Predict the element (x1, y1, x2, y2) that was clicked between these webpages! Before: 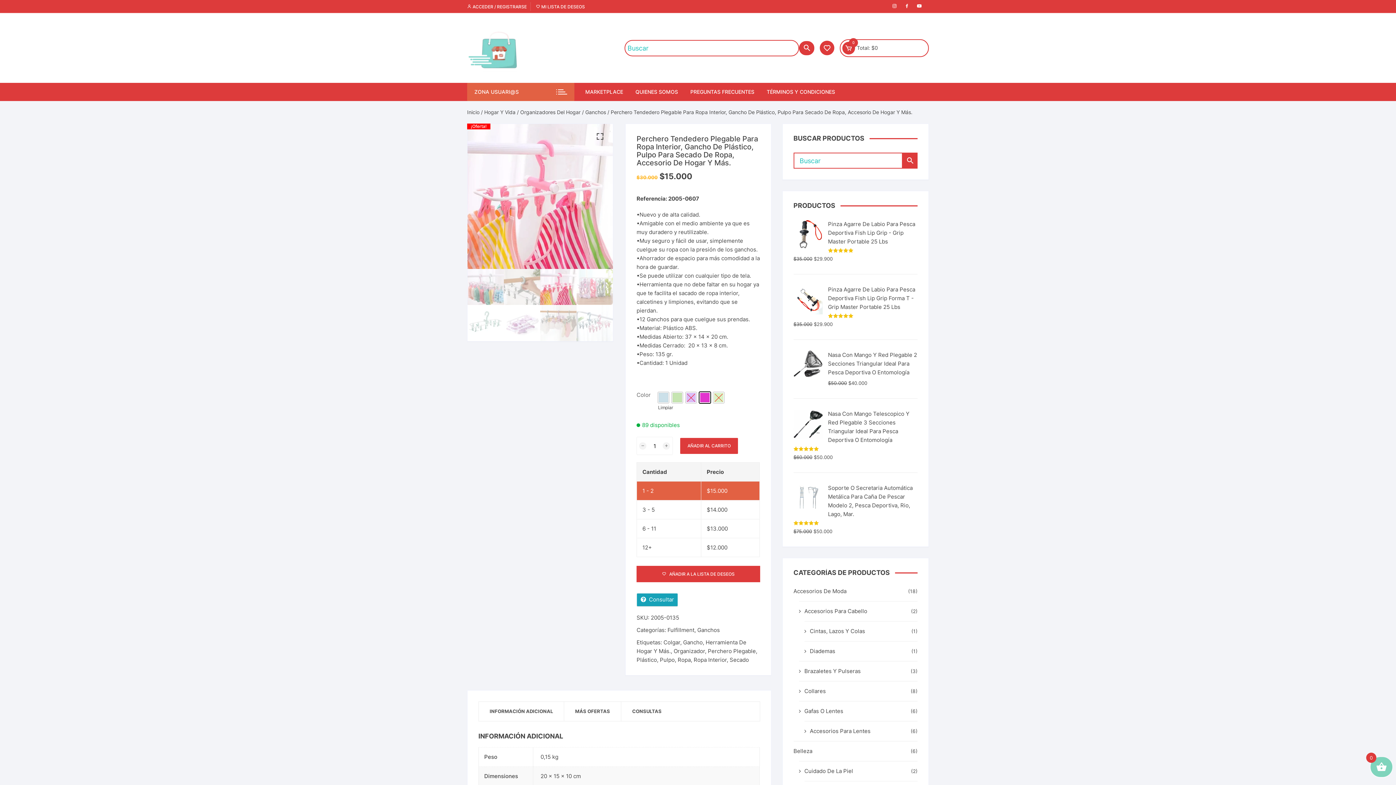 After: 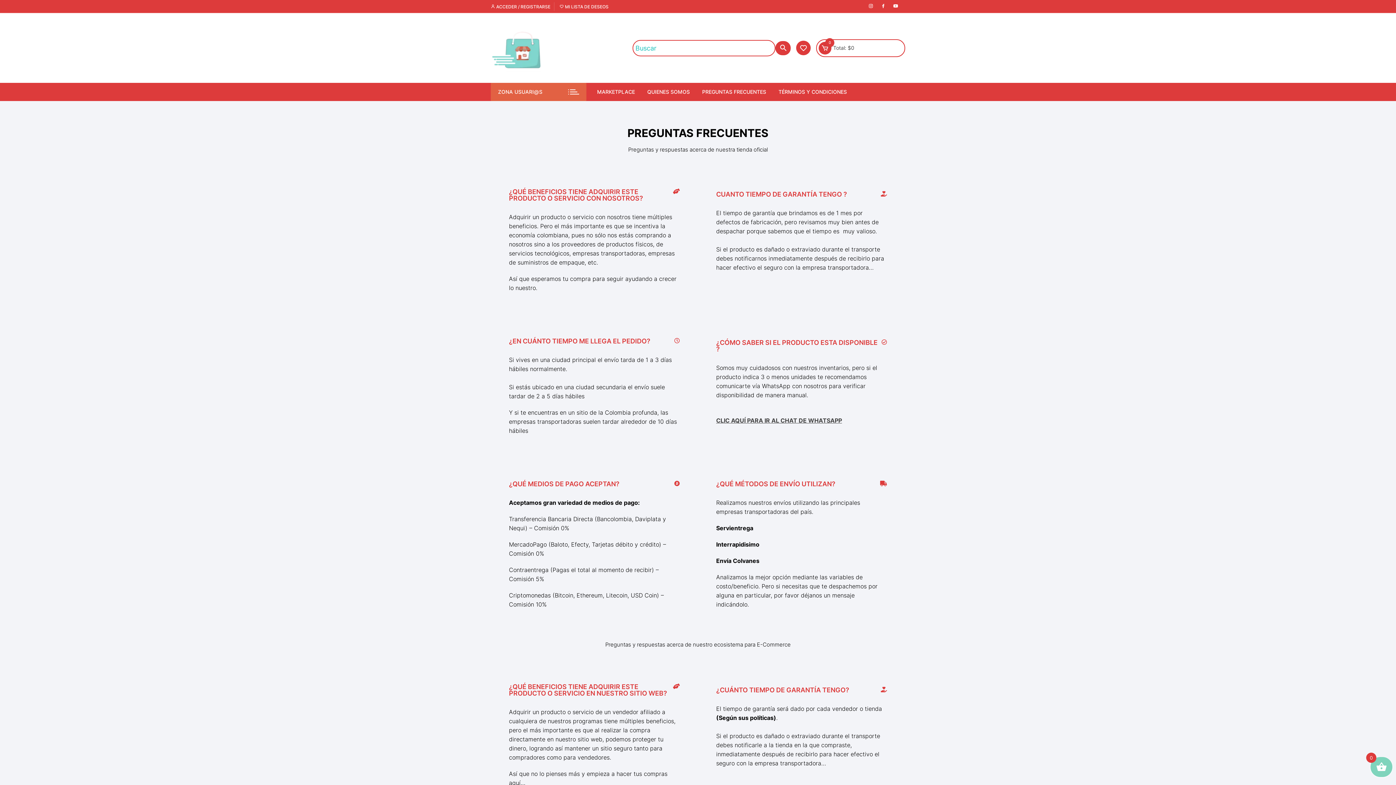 Action: bbox: (685, 82, 760, 101) label: PREGUNTAS FRECUENTES